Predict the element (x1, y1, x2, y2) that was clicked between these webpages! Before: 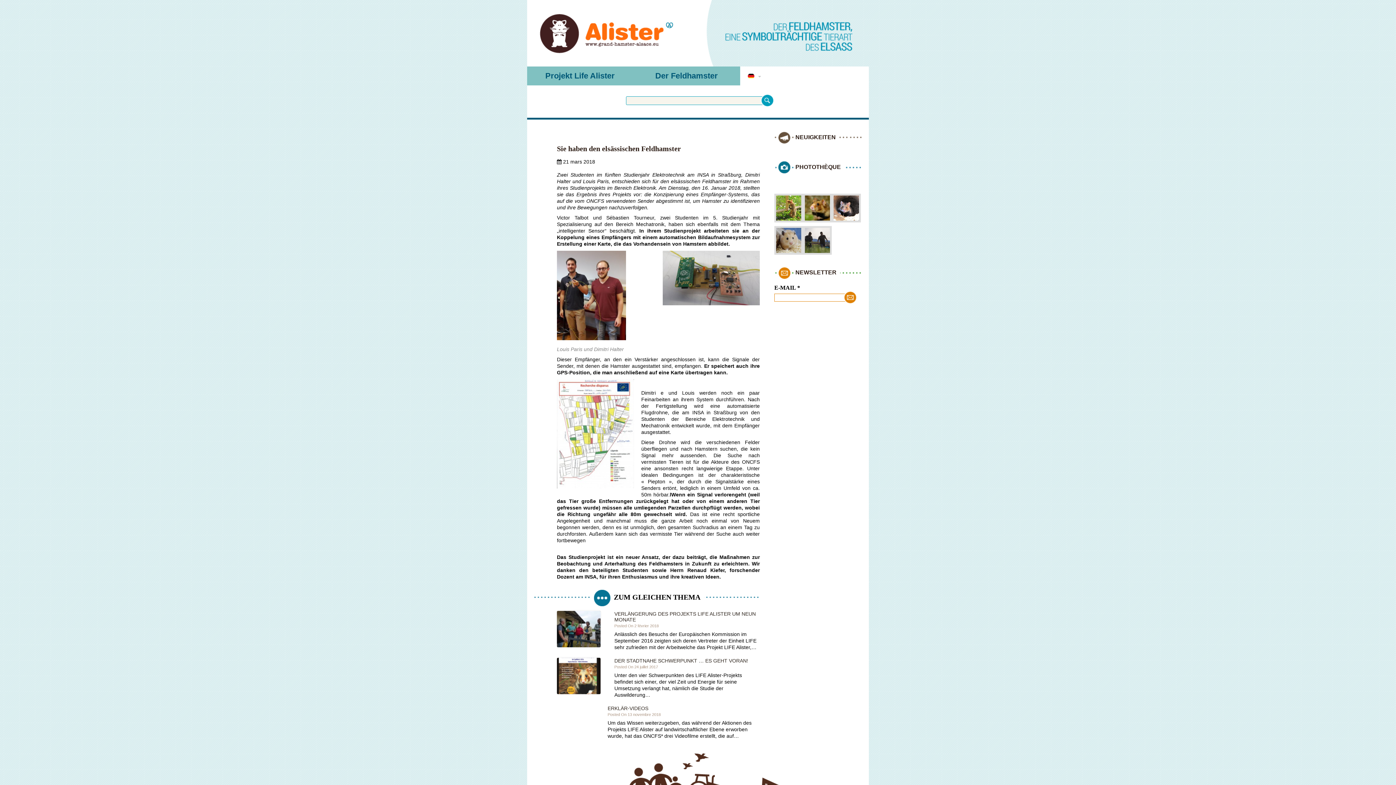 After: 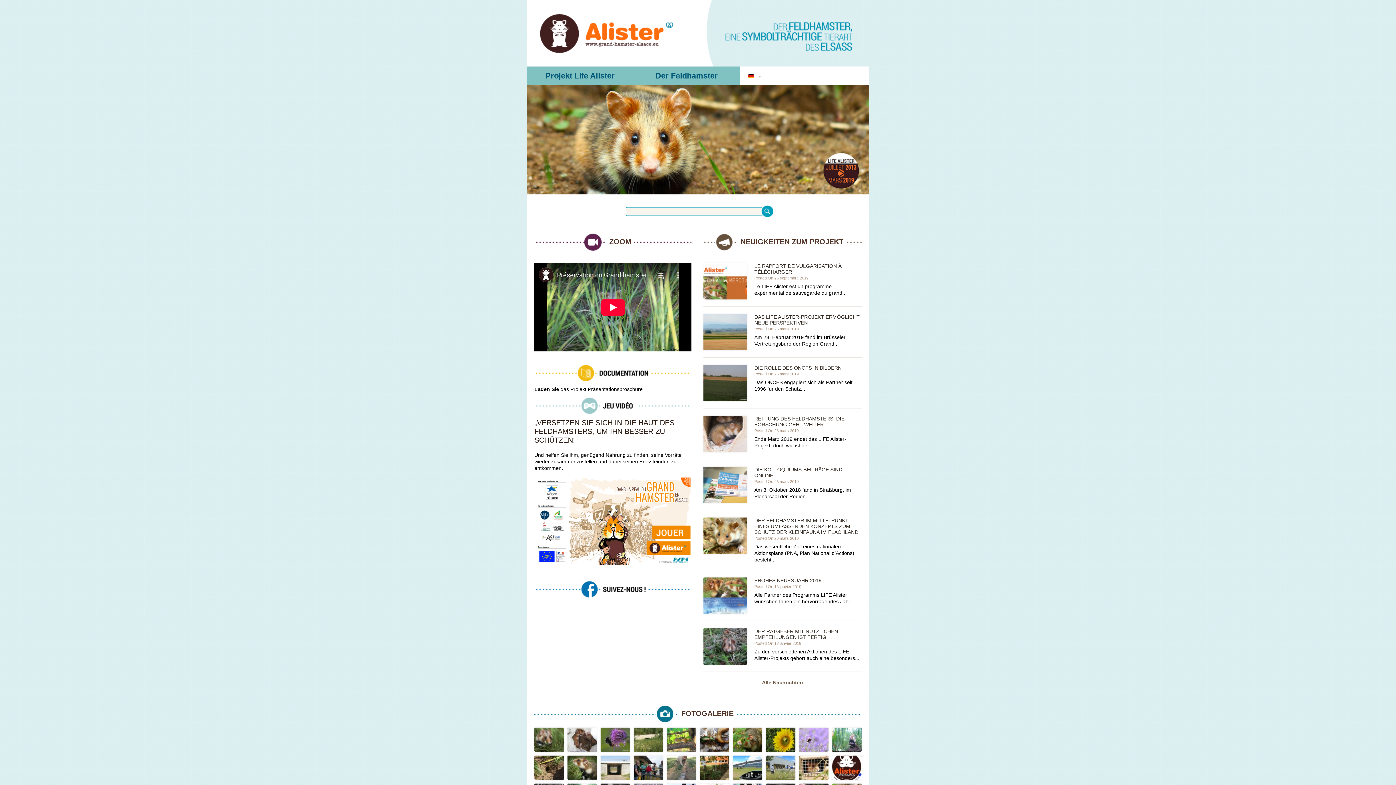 Action: bbox: (527, 0, 869, 66)